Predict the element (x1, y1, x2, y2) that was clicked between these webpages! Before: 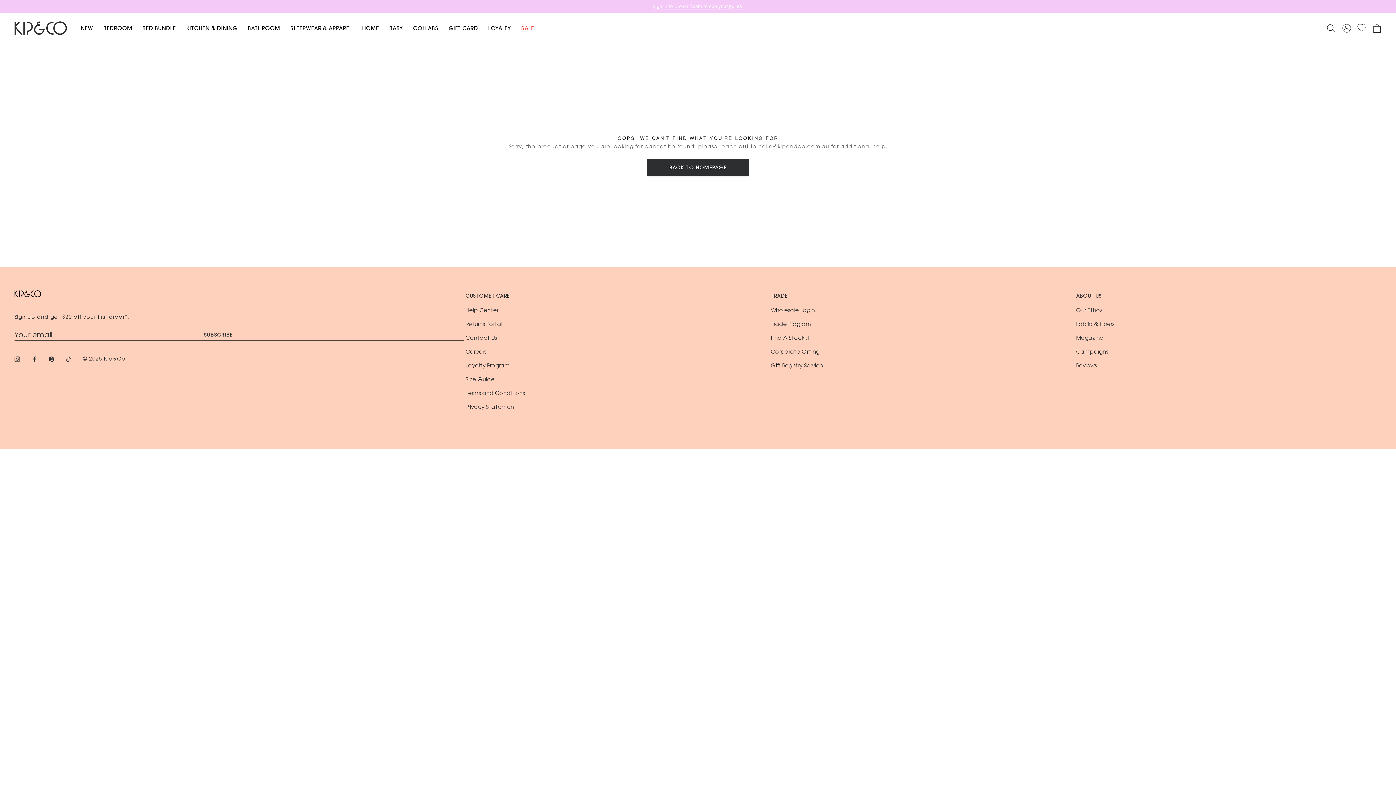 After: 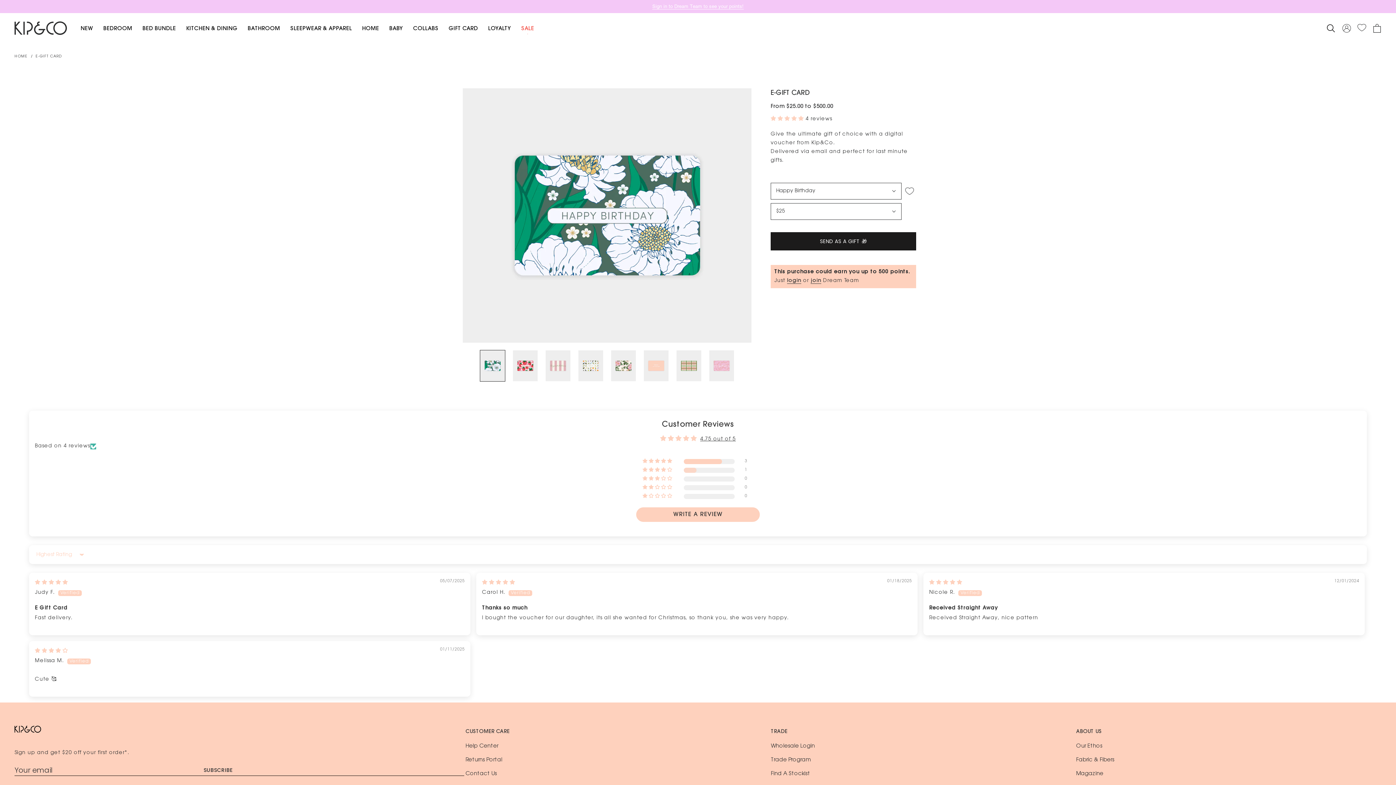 Action: bbox: (448, 25, 478, 32) label: GIFT CARD